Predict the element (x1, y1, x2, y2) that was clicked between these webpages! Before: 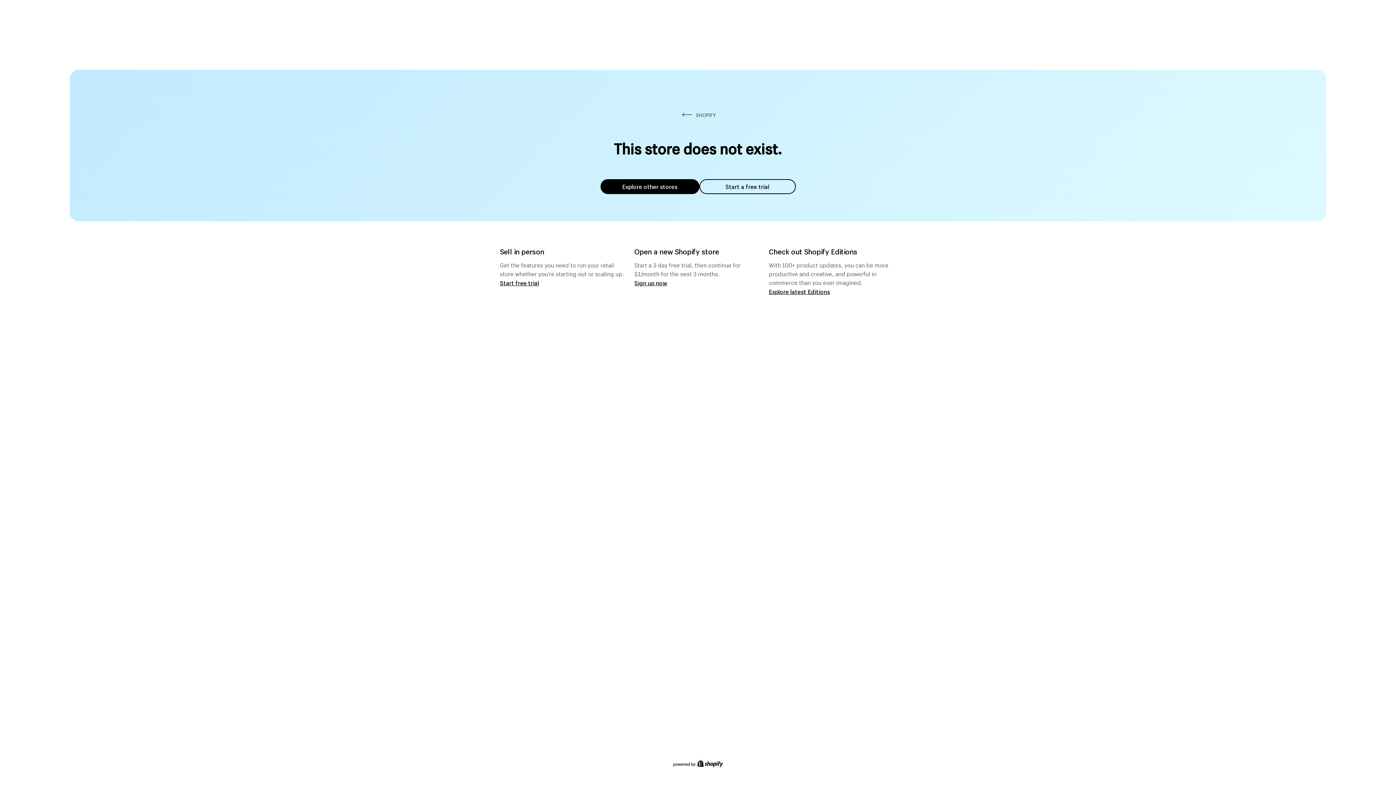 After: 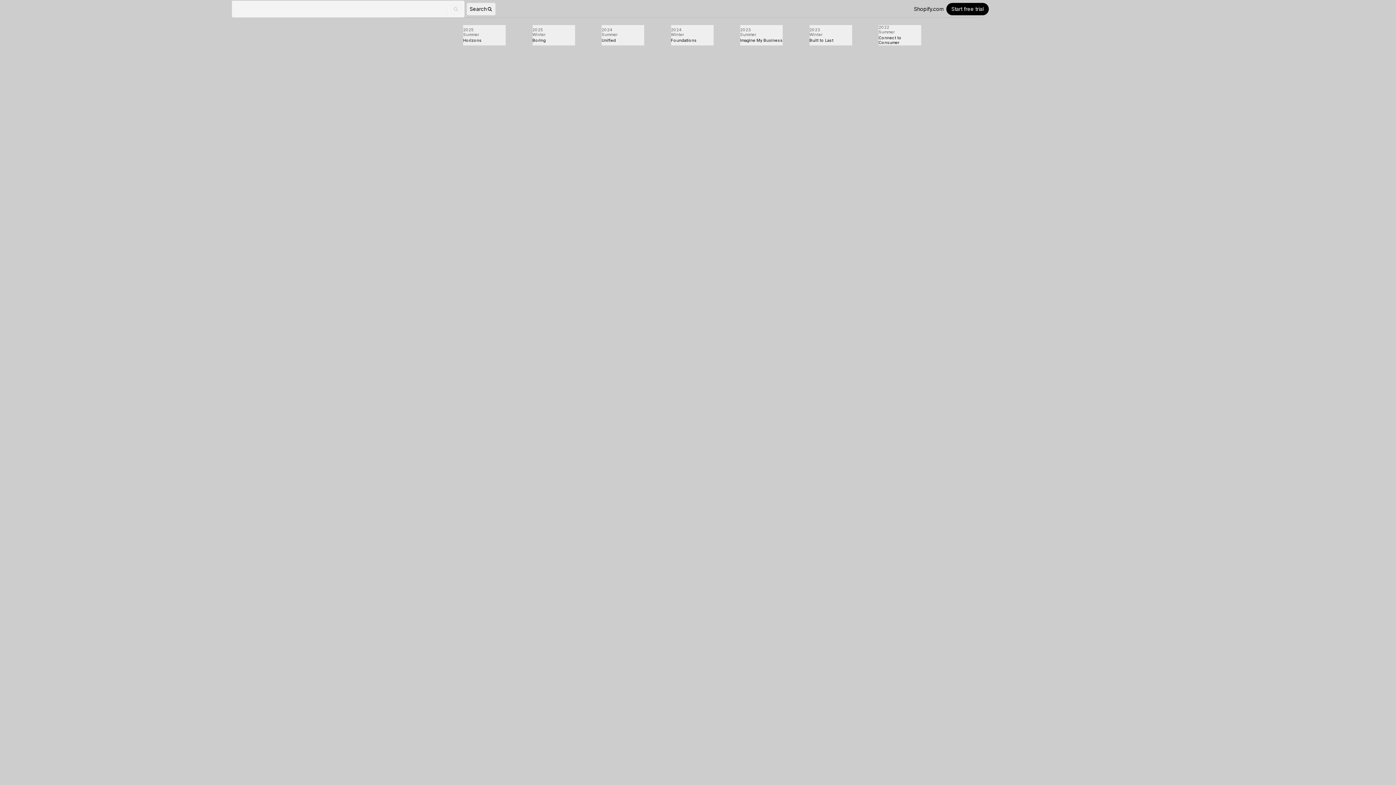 Action: bbox: (769, 287, 830, 295) label: Explore latest Editions